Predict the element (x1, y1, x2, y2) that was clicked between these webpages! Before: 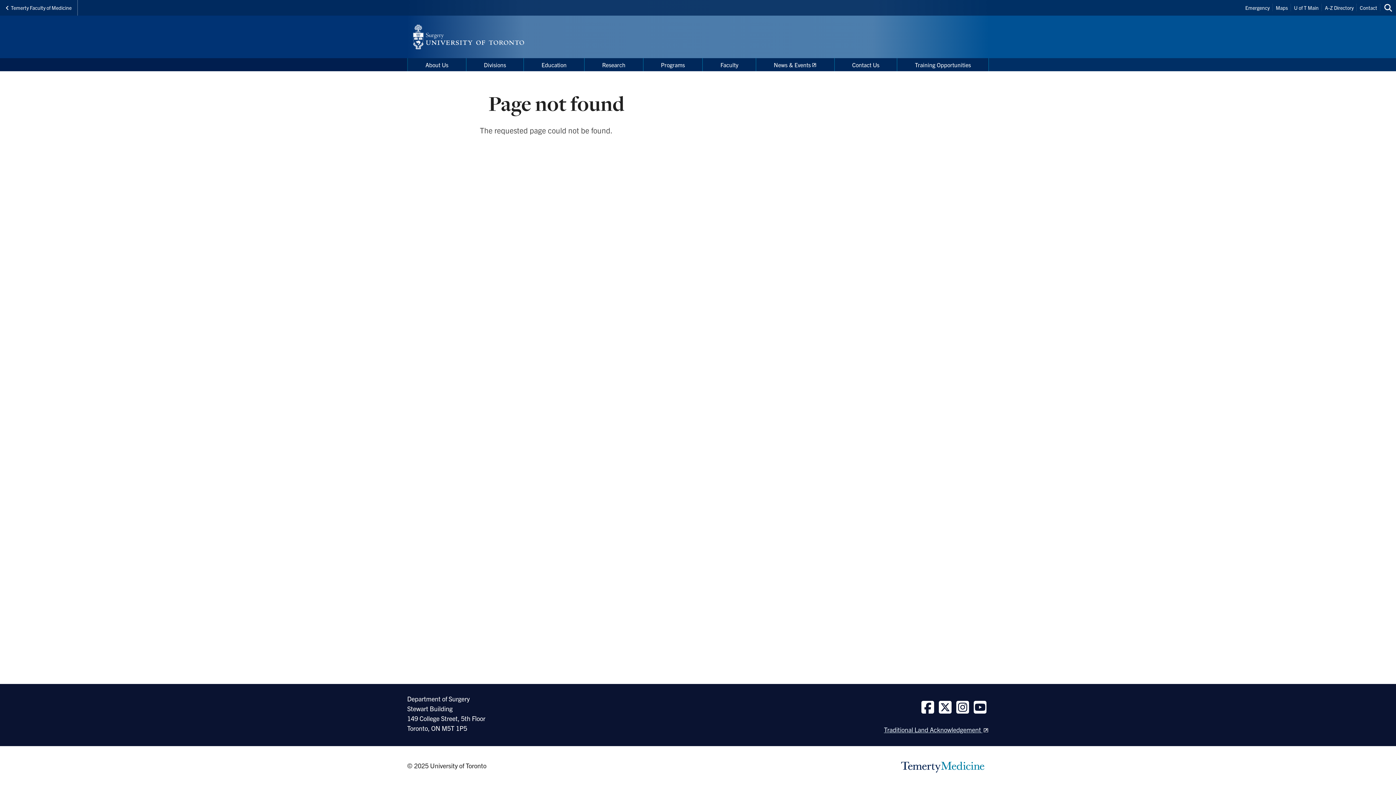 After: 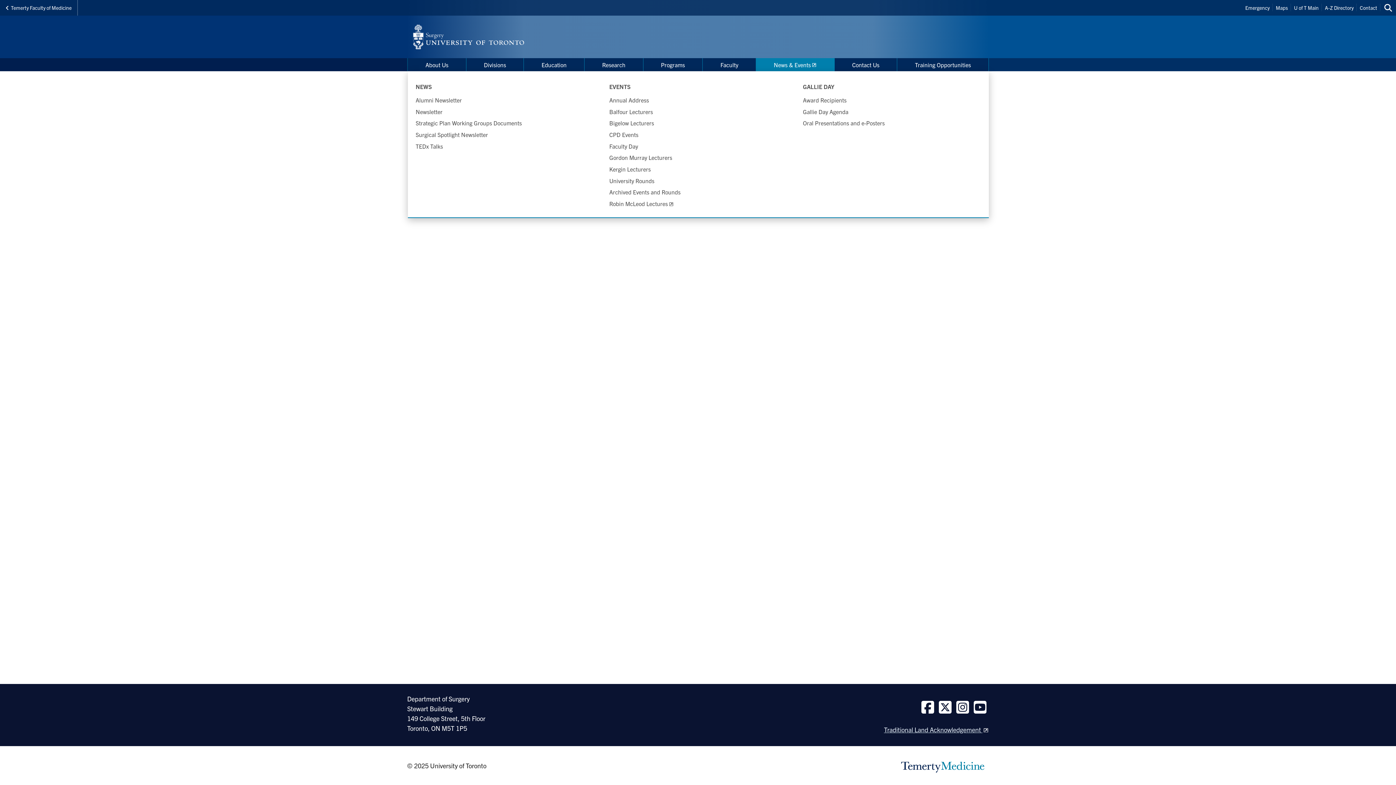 Action: label: News & Events bbox: (756, 58, 834, 71)